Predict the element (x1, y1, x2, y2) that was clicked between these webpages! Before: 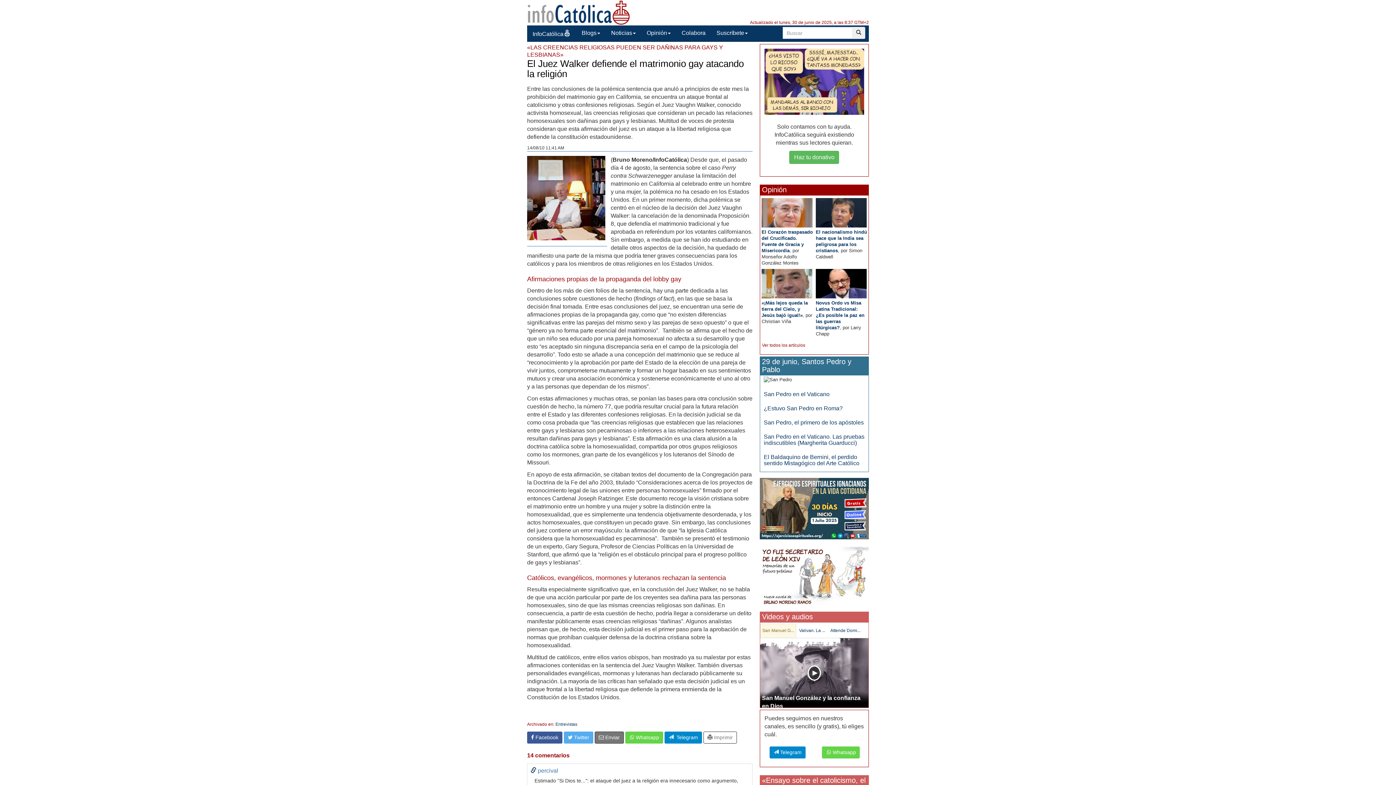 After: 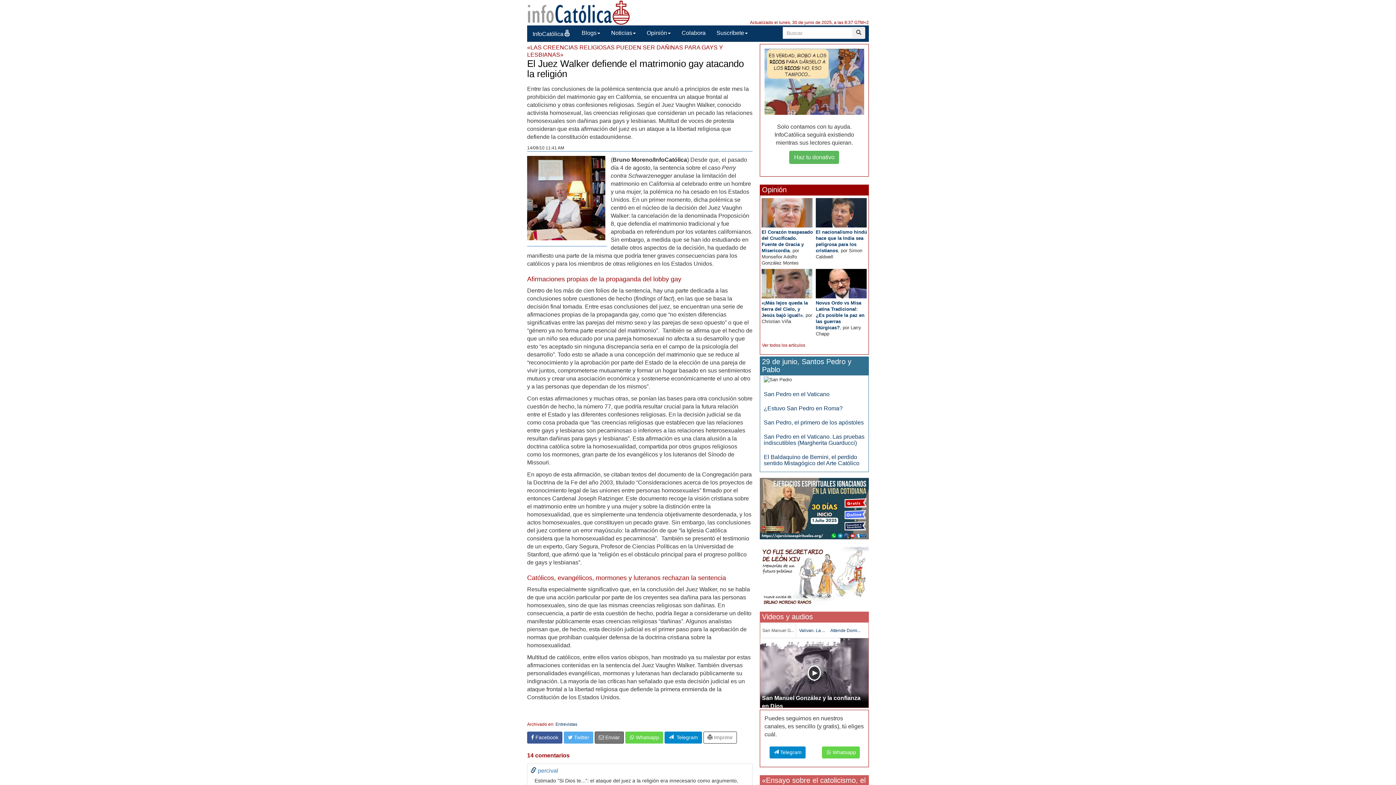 Action: label: San Manuel G... bbox: (760, 624, 796, 638)